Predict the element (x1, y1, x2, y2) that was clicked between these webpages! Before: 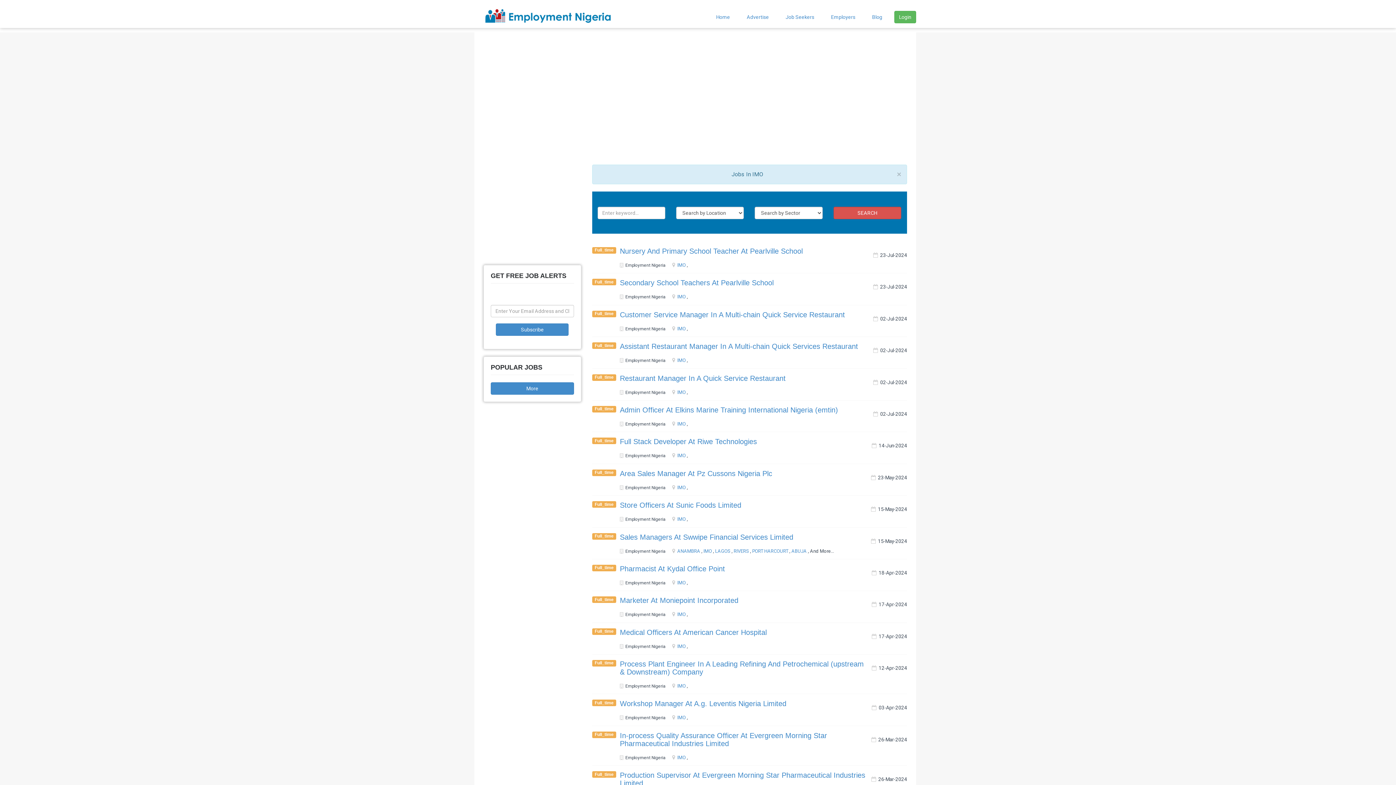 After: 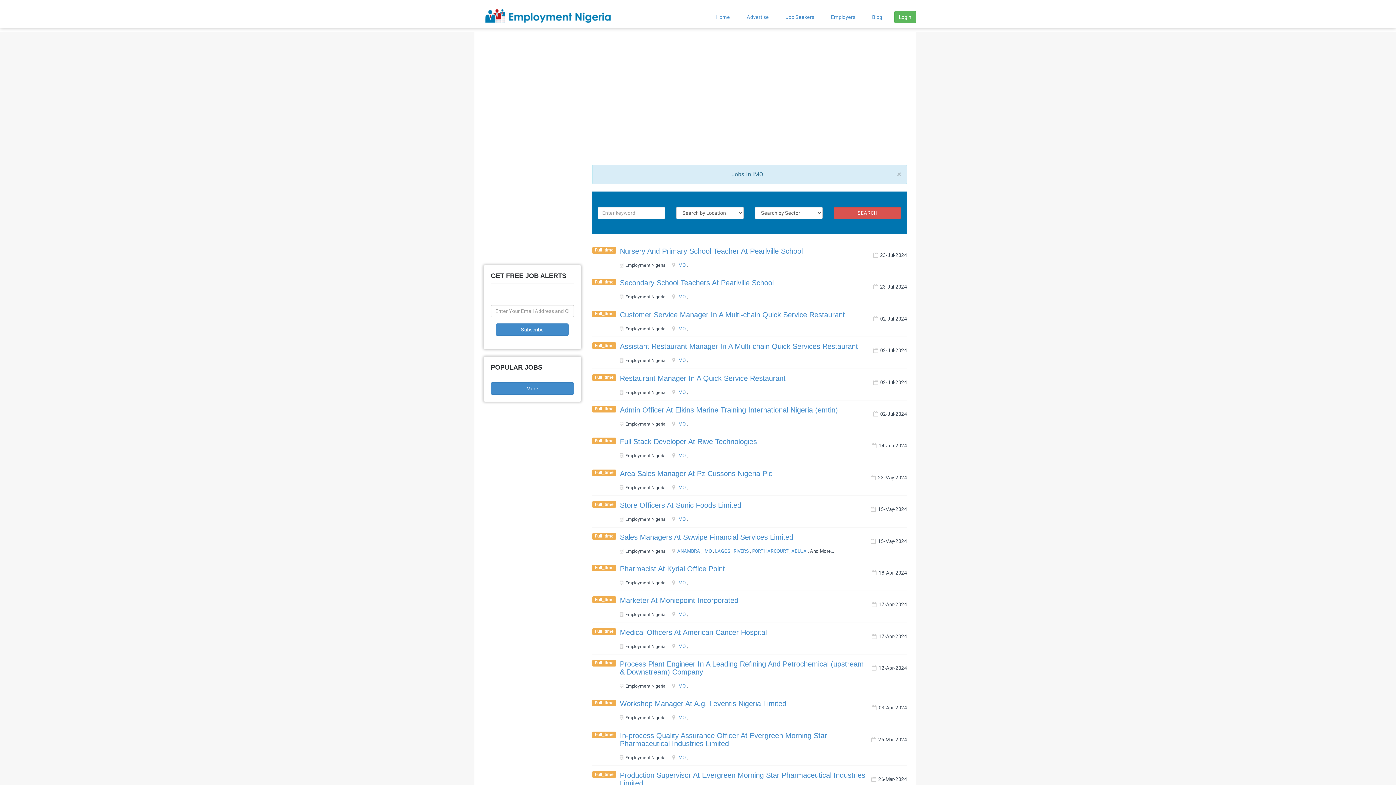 Action: bbox: (677, 516, 685, 522) label: IMO